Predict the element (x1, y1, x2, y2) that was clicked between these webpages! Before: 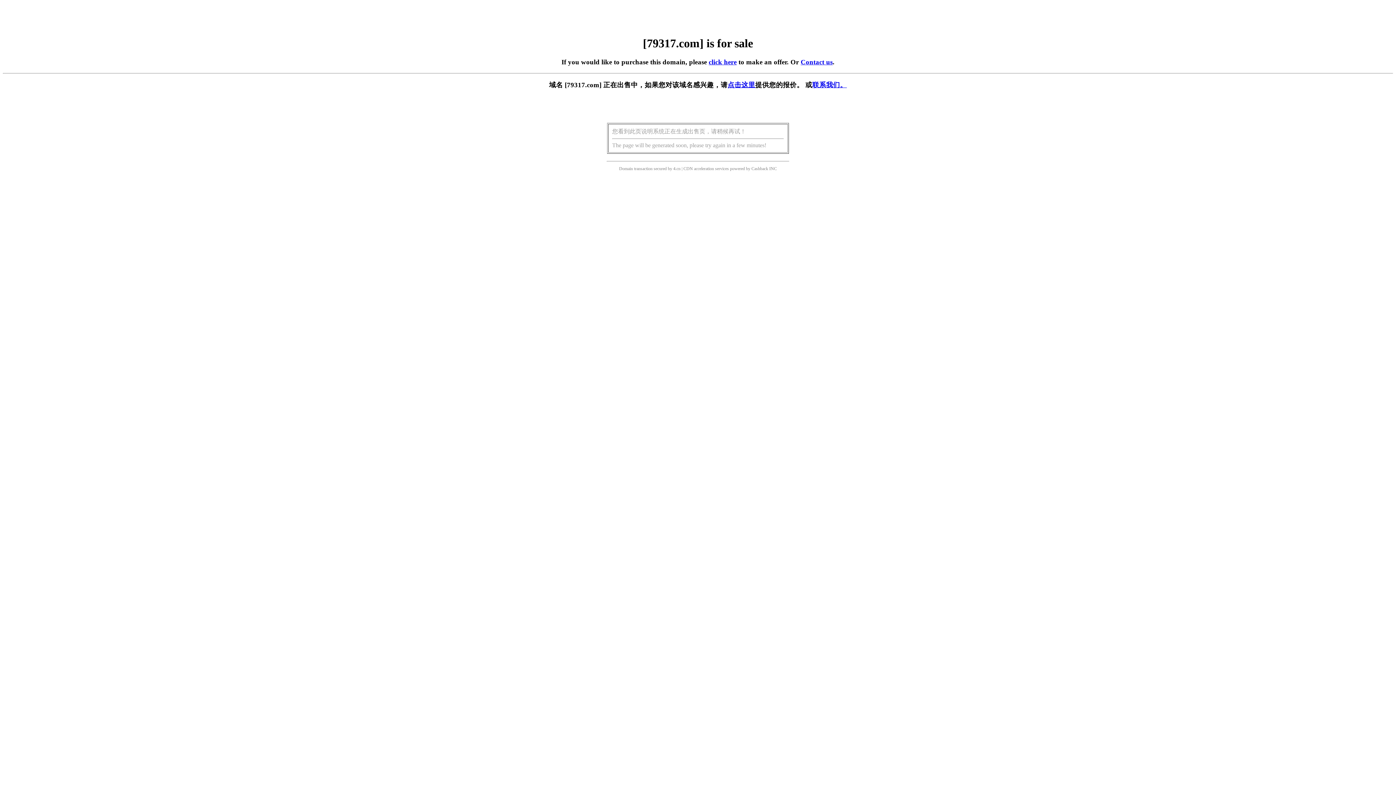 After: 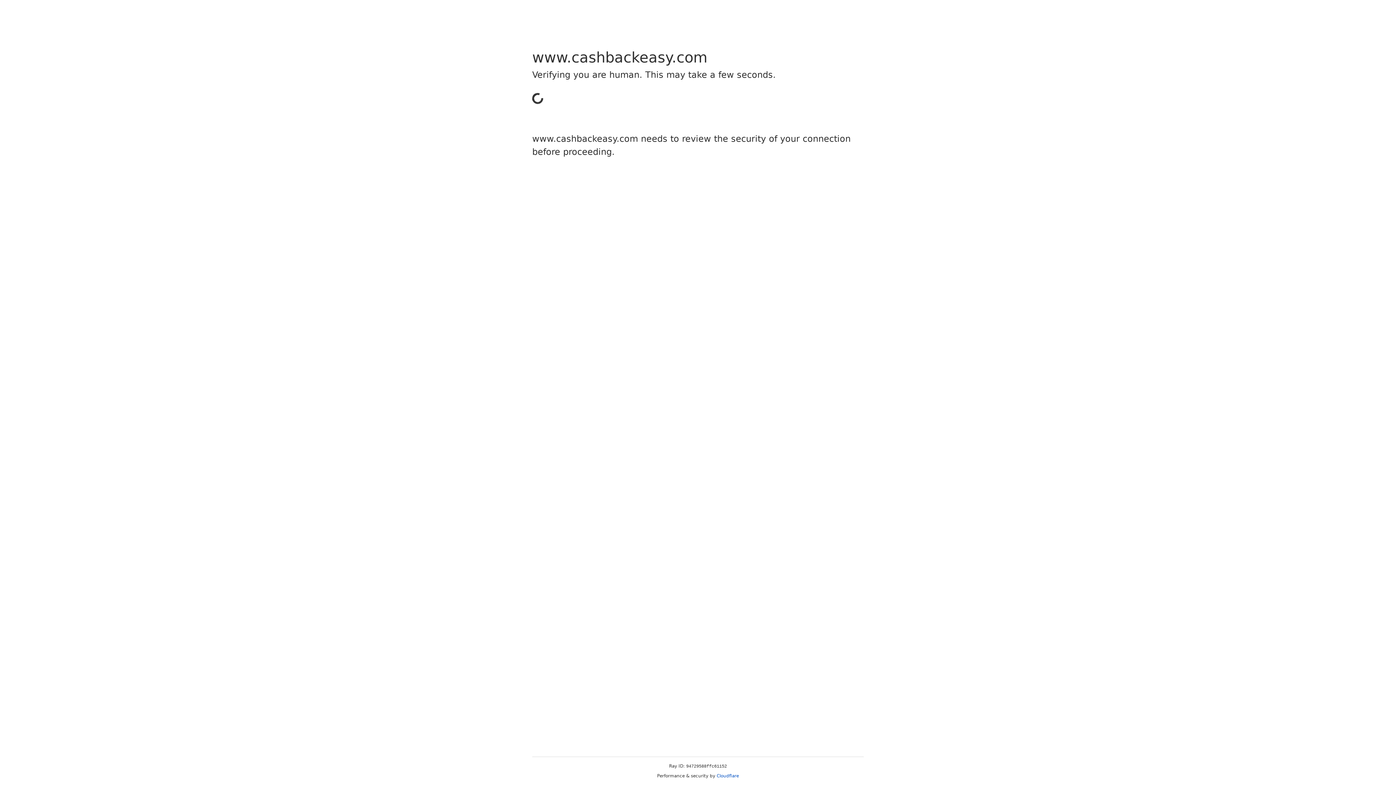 Action: label: Cashback bbox: (751, 166, 768, 171)